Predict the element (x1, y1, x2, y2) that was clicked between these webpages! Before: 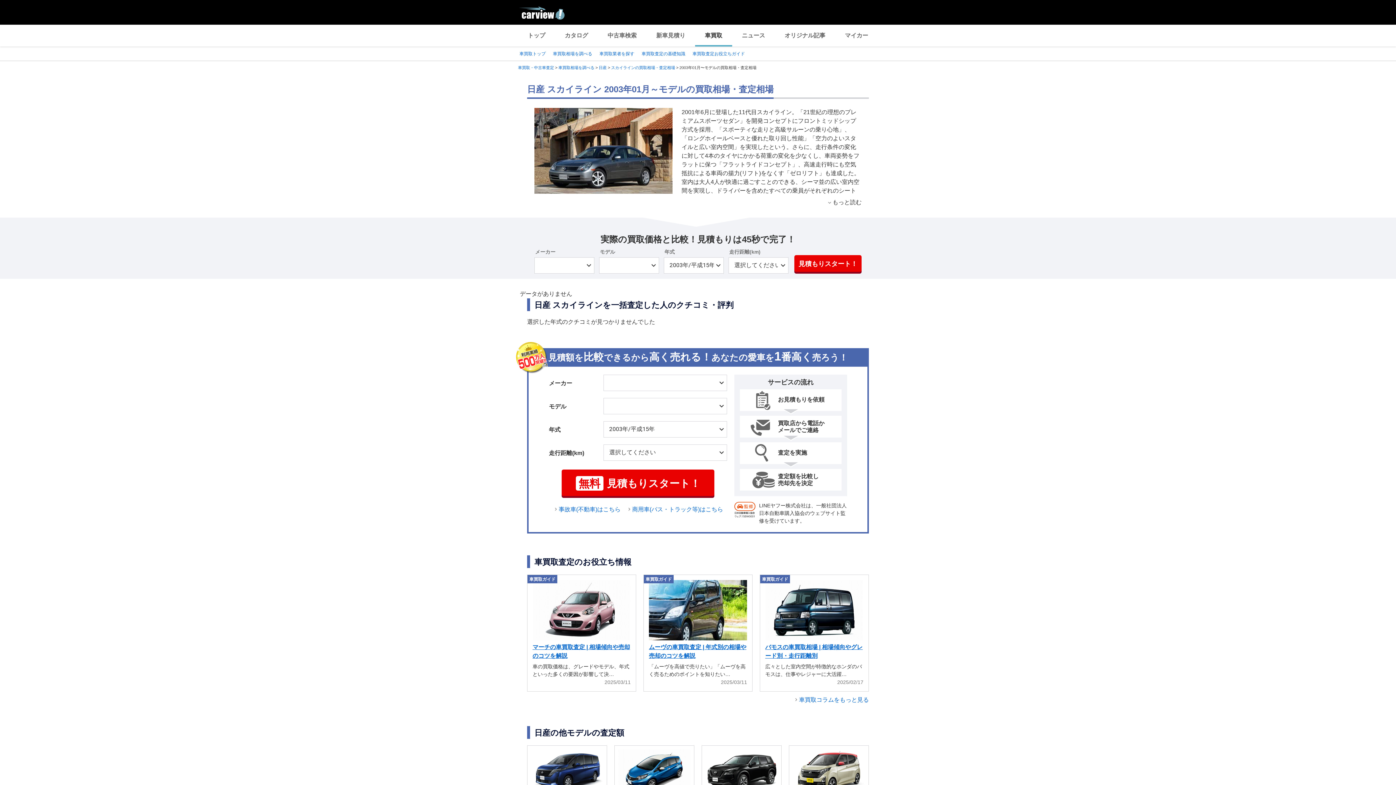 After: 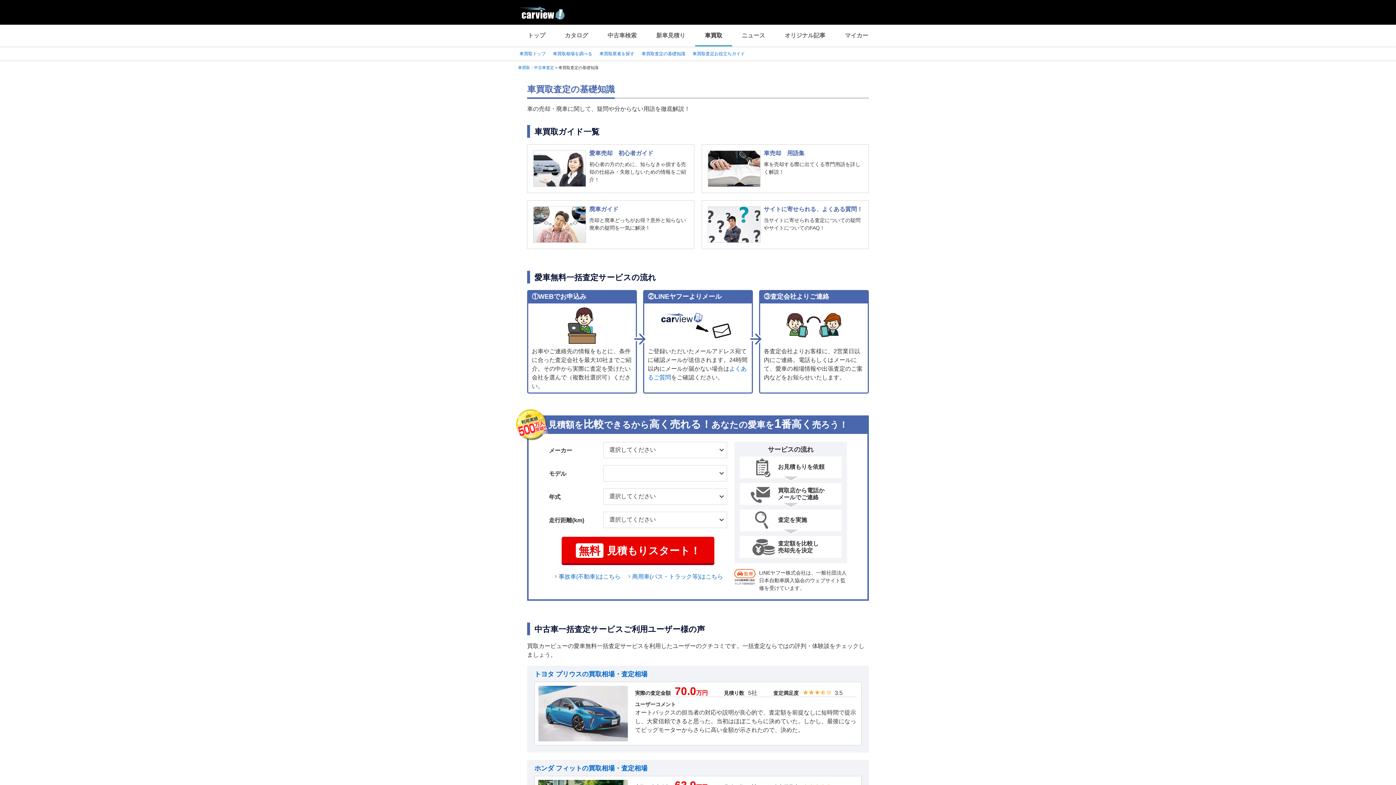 Action: bbox: (641, 51, 685, 56) label: 車買取査定の基礎知識